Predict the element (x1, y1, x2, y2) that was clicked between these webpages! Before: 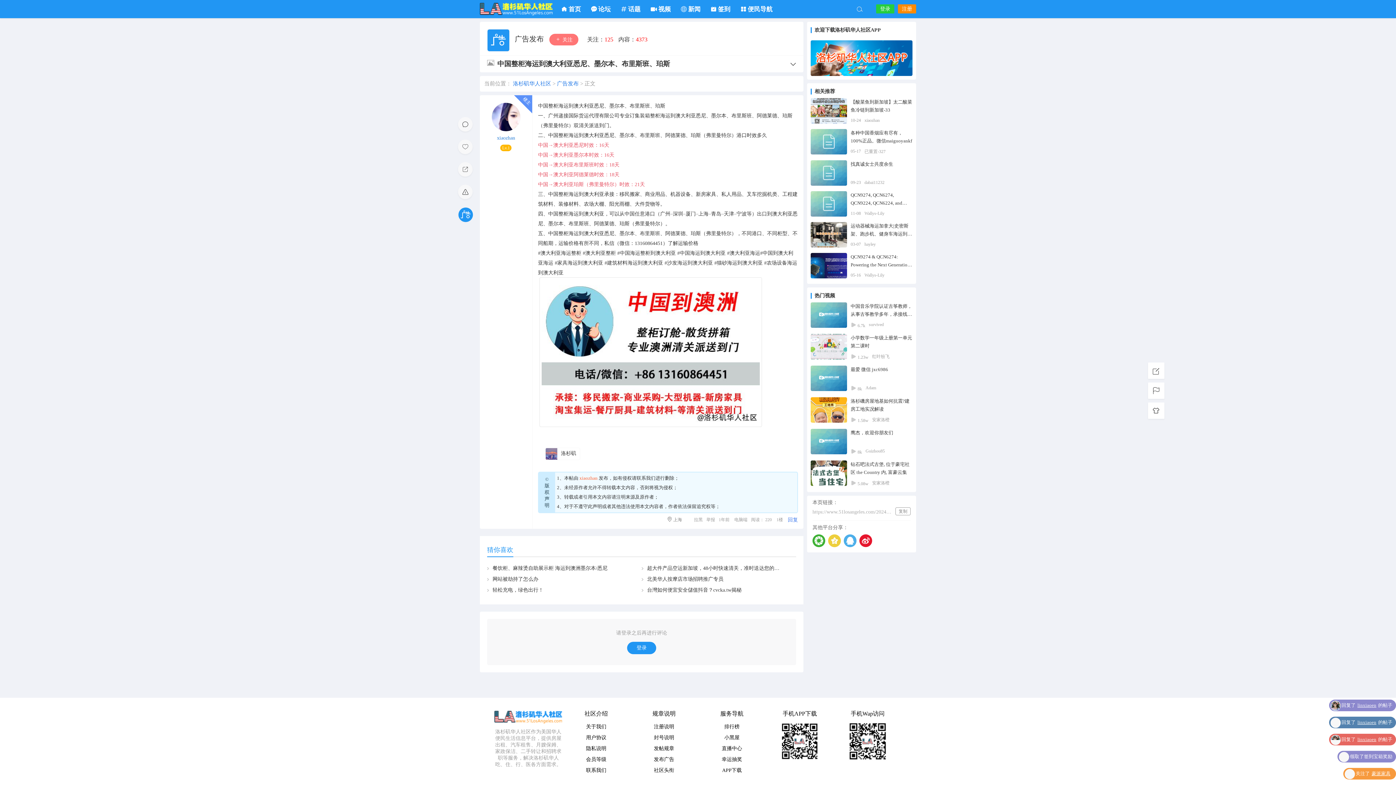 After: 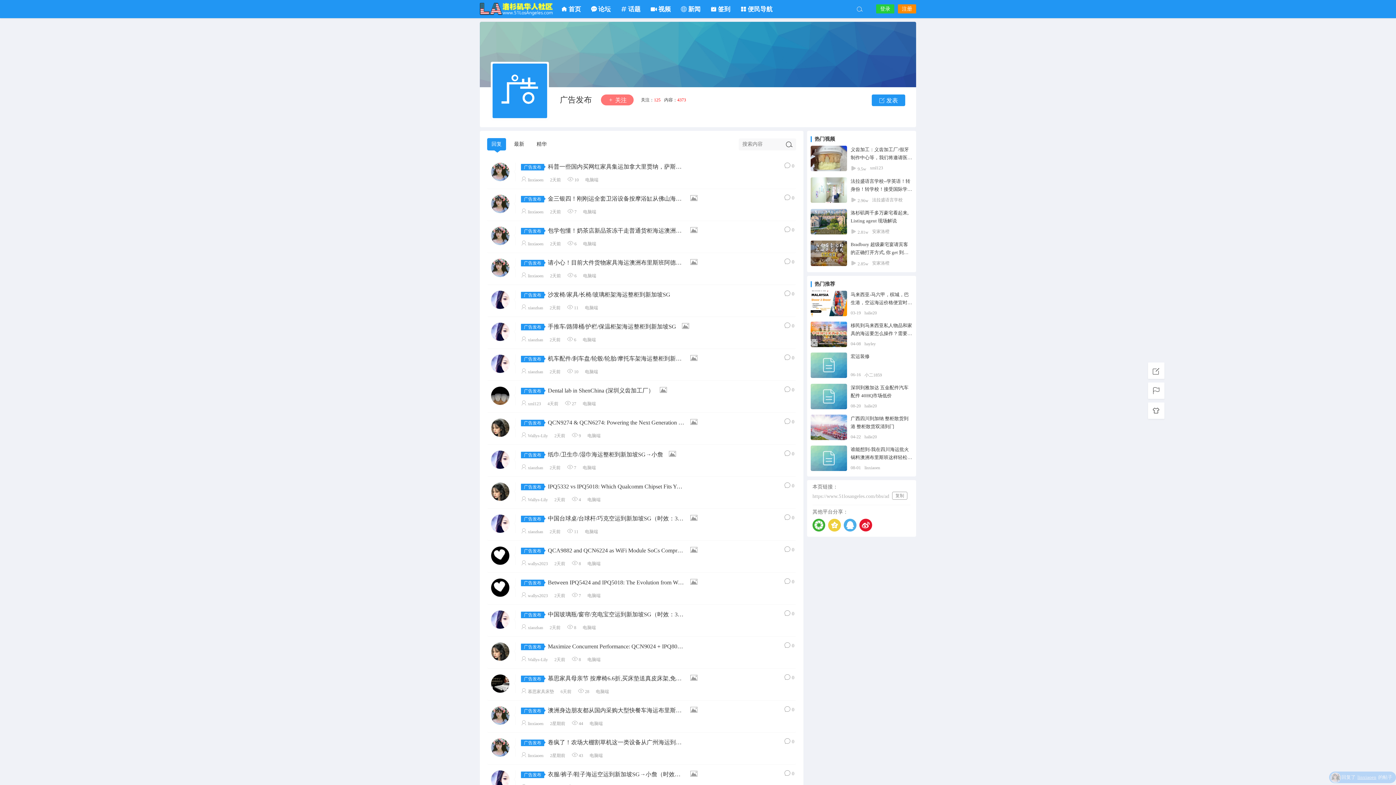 Action: bbox: (514, 34, 545, 42) label: 广告发布 